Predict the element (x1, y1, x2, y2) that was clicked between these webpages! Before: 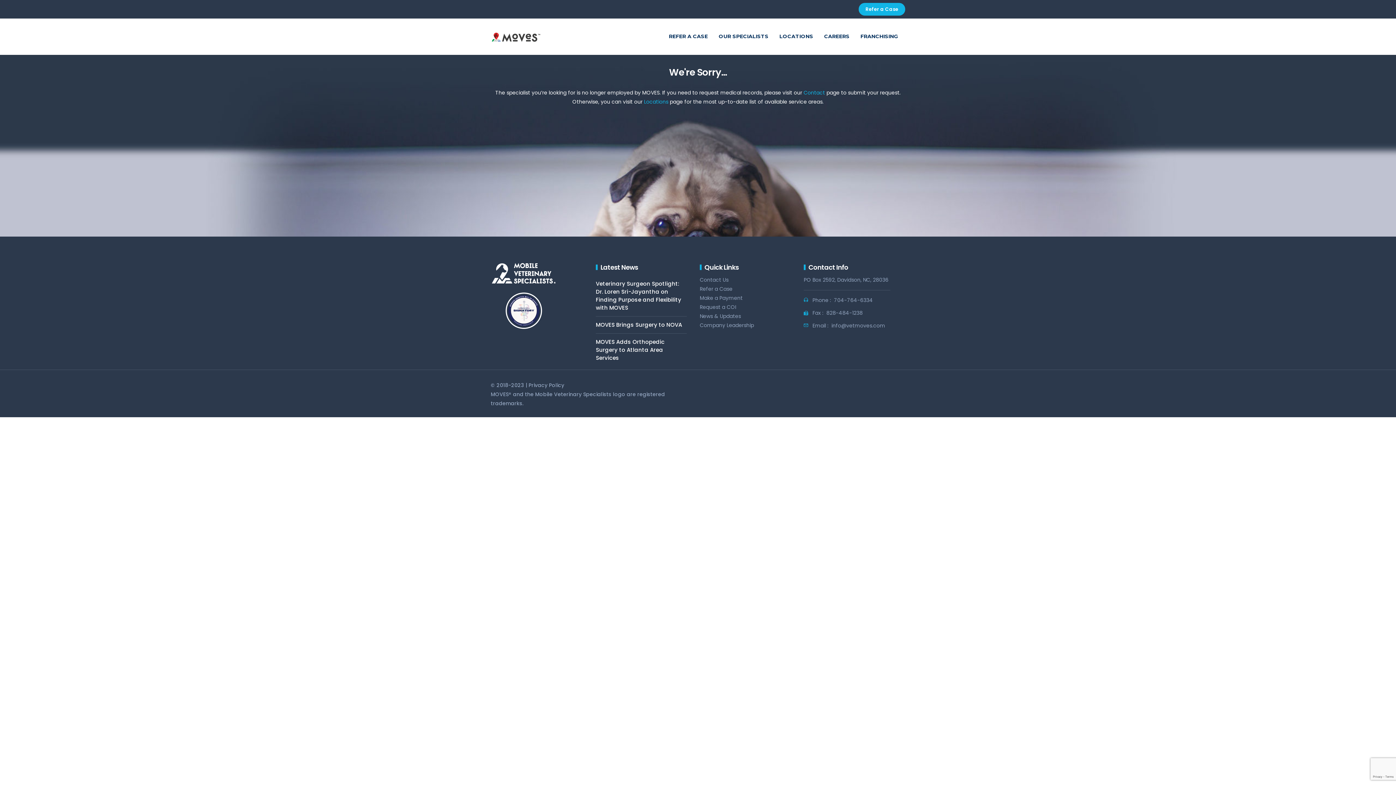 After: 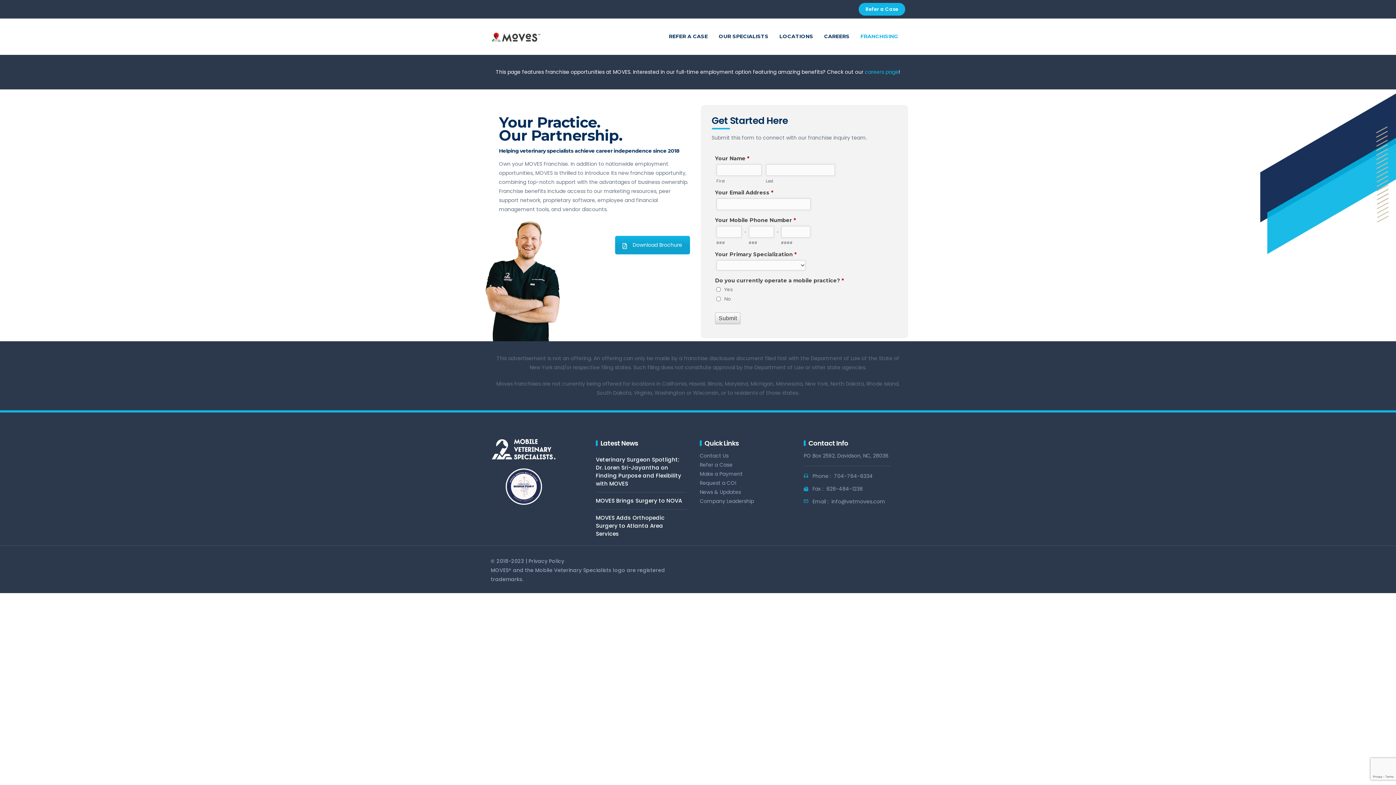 Action: label: FRANCHISING bbox: (855, 33, 903, 39)